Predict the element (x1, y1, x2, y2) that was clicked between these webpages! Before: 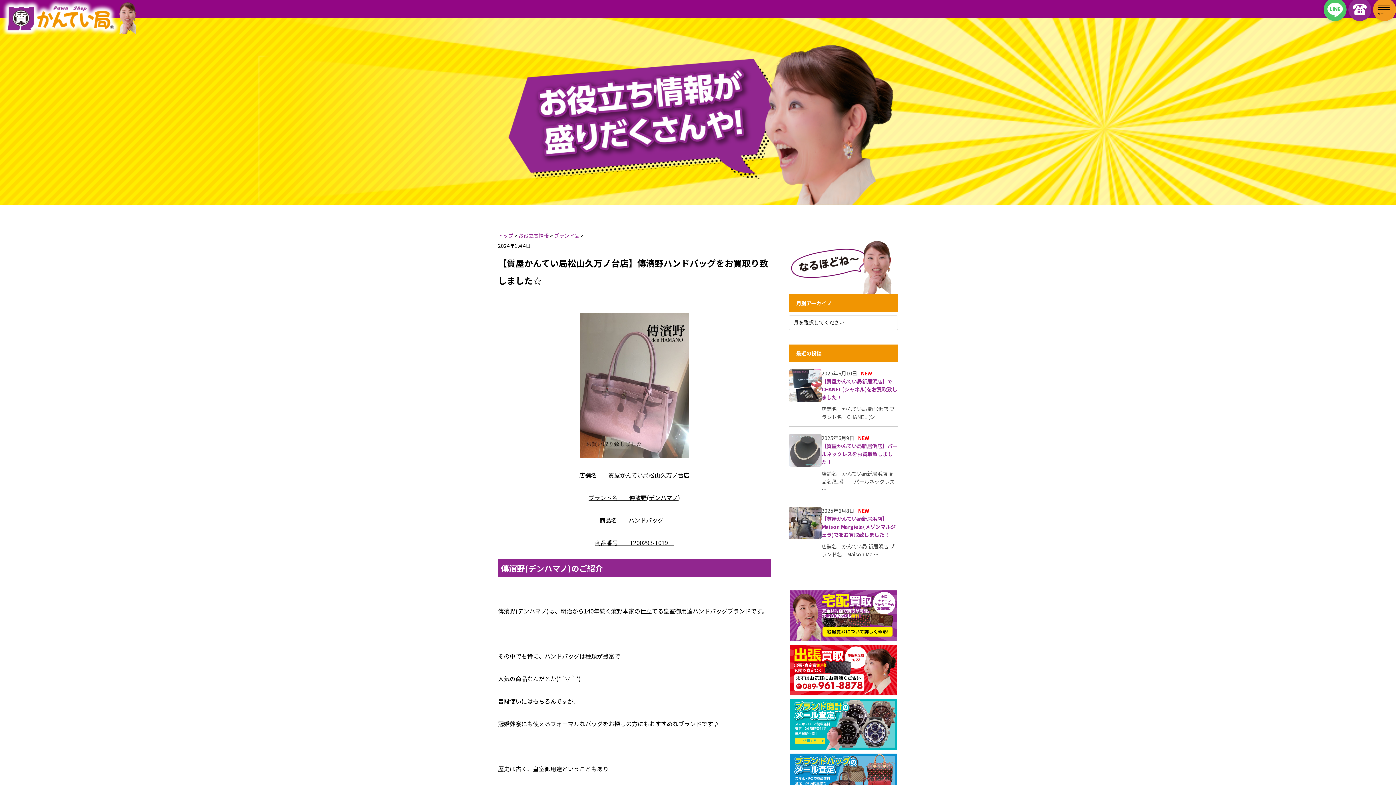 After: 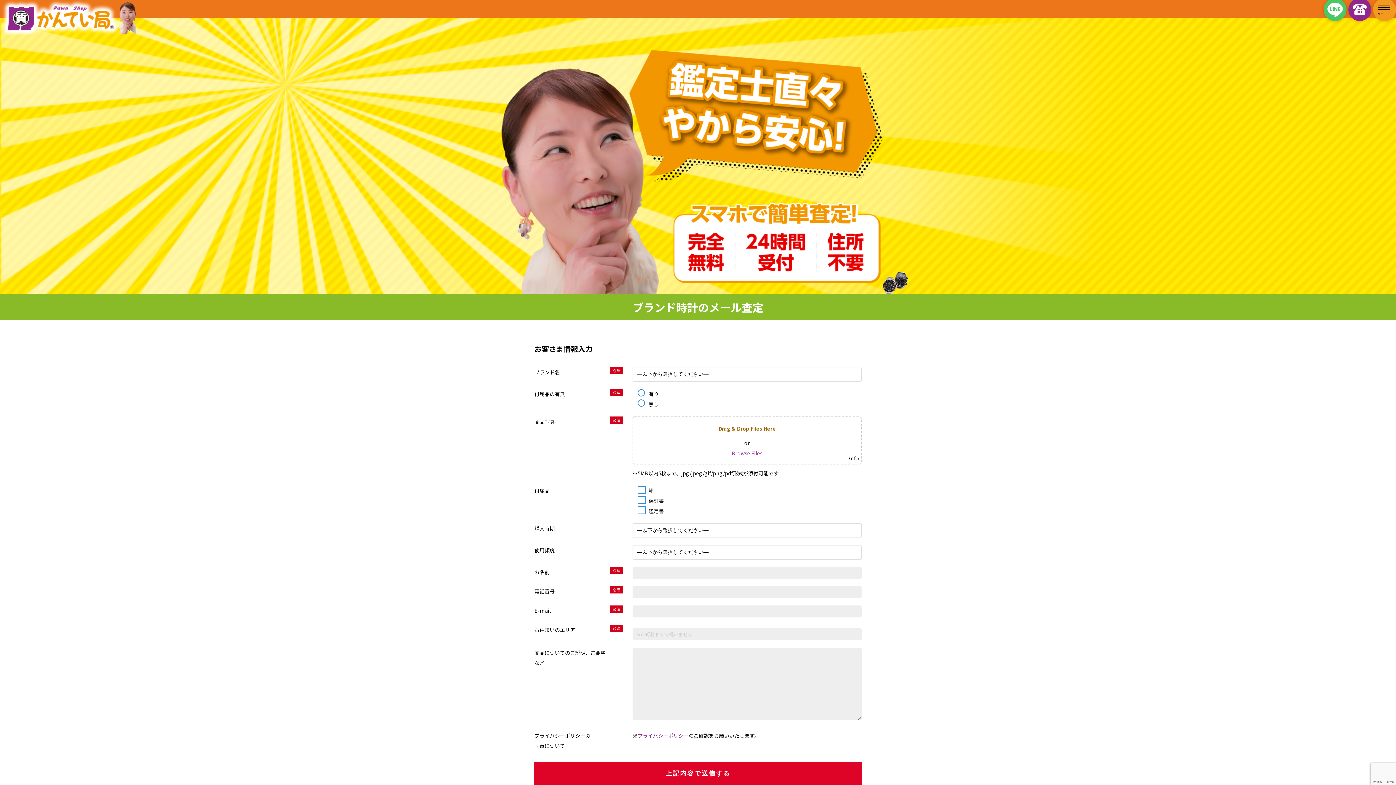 Action: bbox: (789, 698, 898, 751)